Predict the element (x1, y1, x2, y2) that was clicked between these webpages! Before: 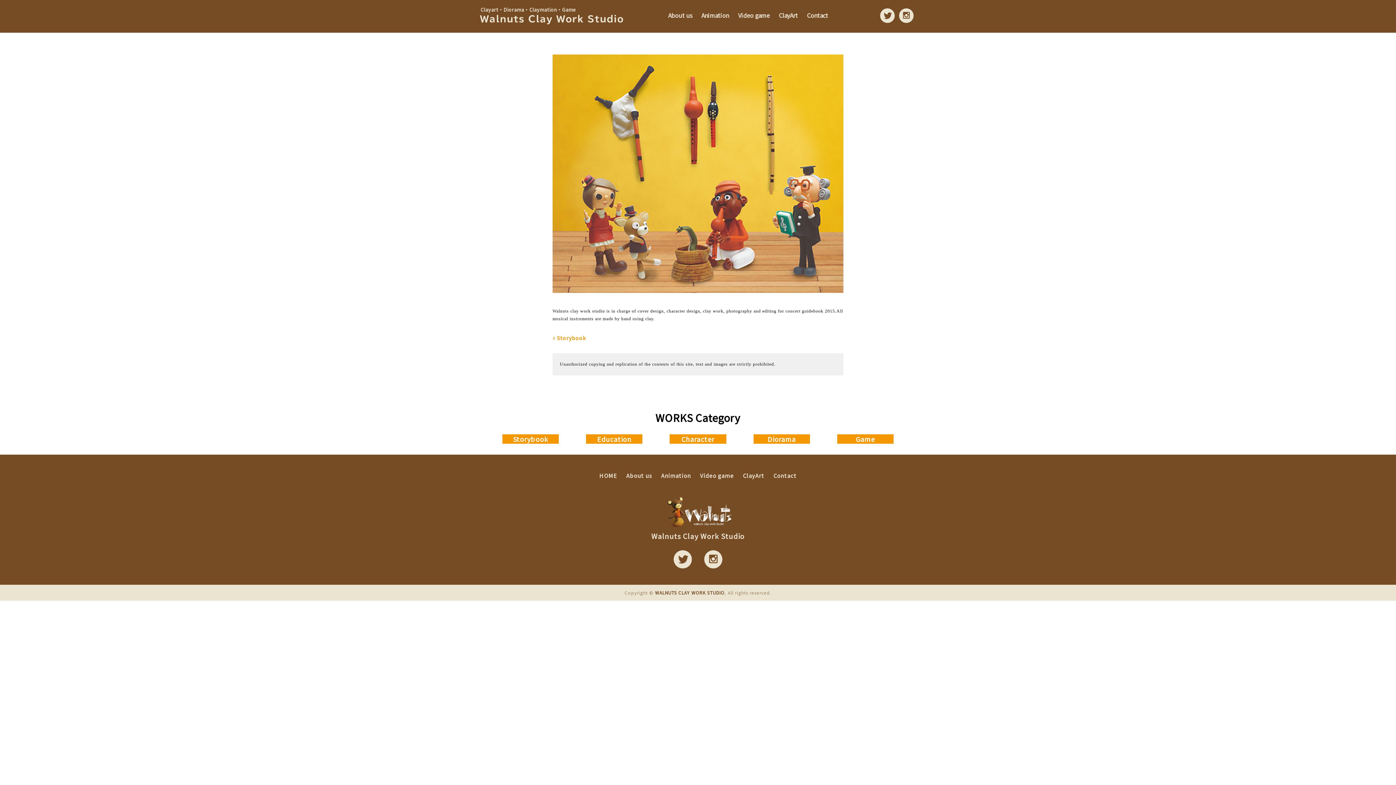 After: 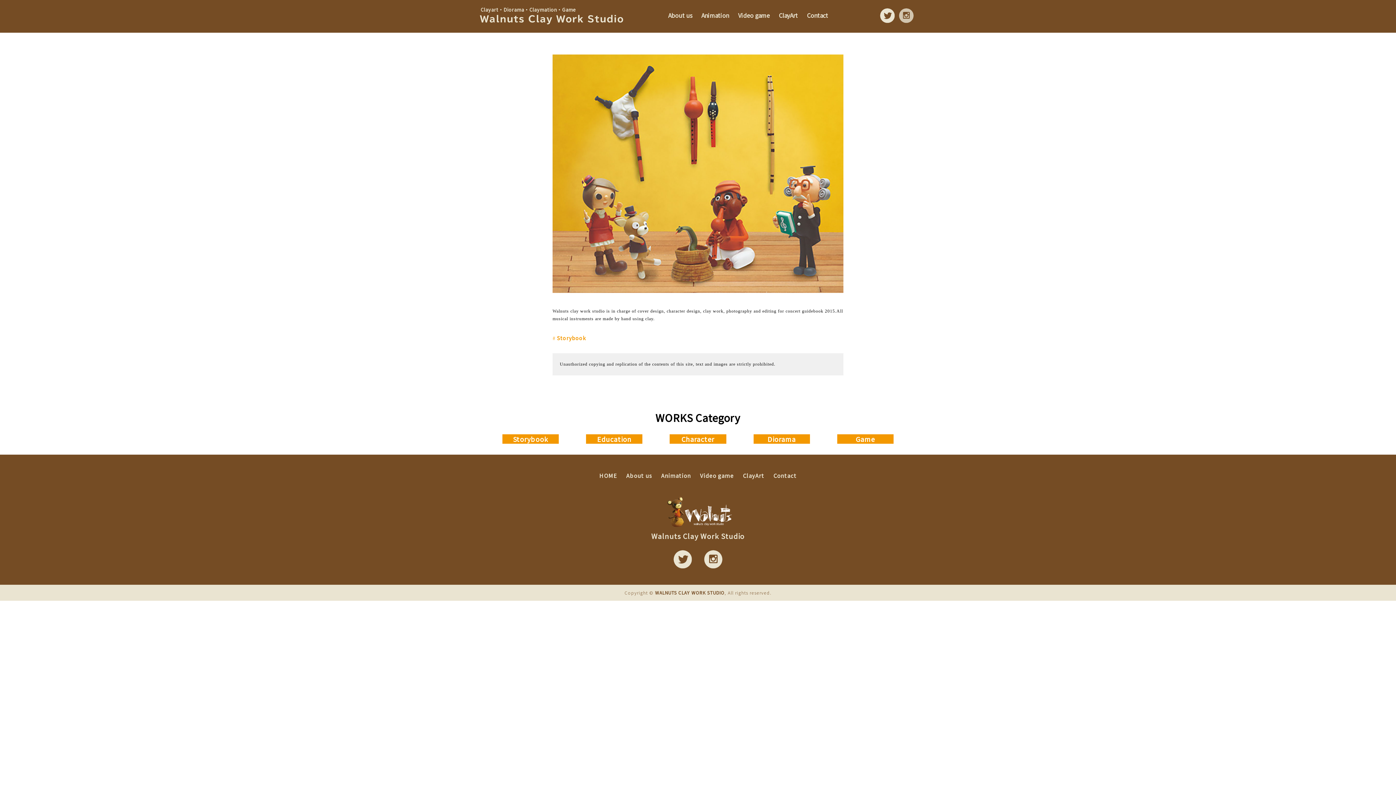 Action: bbox: (899, 8, 913, 22)